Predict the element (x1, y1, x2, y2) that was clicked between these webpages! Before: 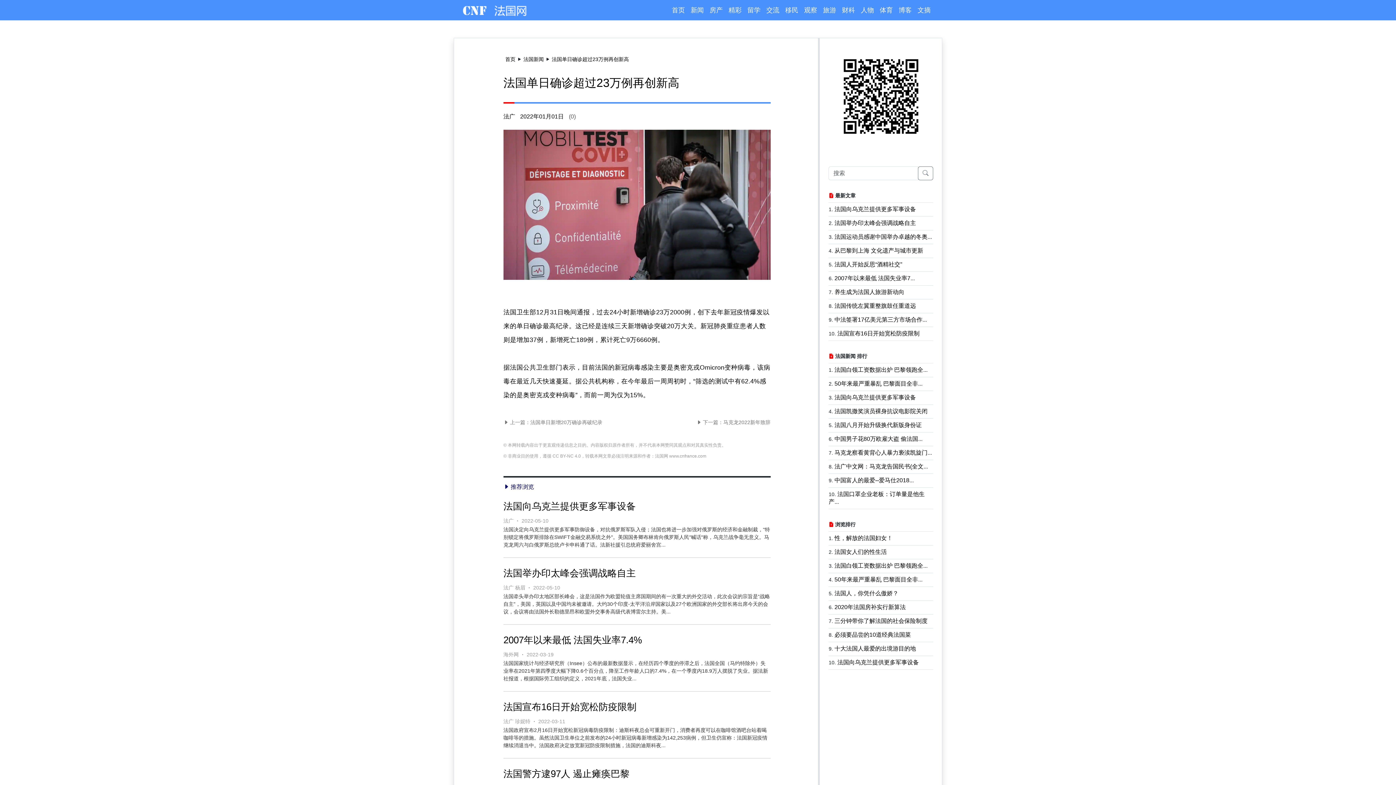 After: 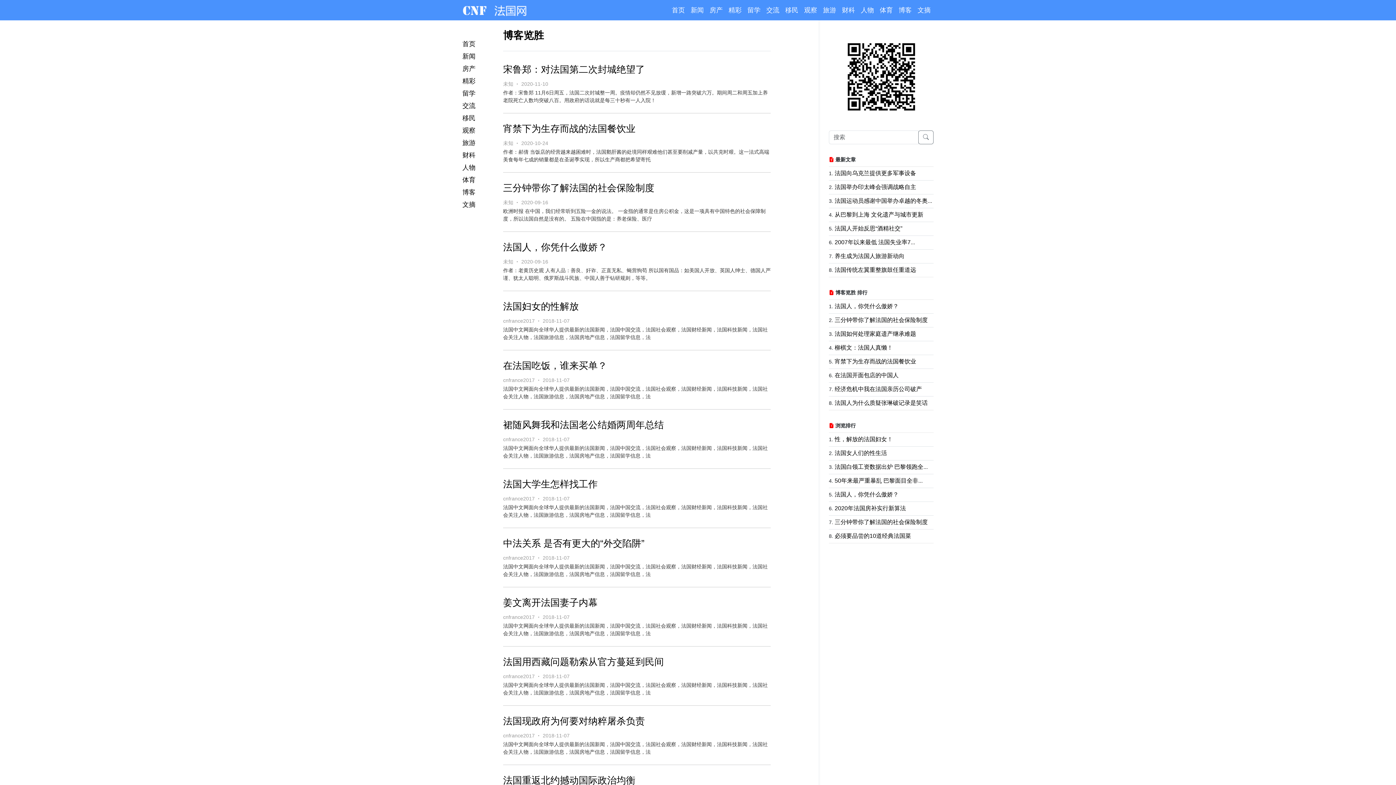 Action: label: 博客 bbox: (896, 4, 914, 16)